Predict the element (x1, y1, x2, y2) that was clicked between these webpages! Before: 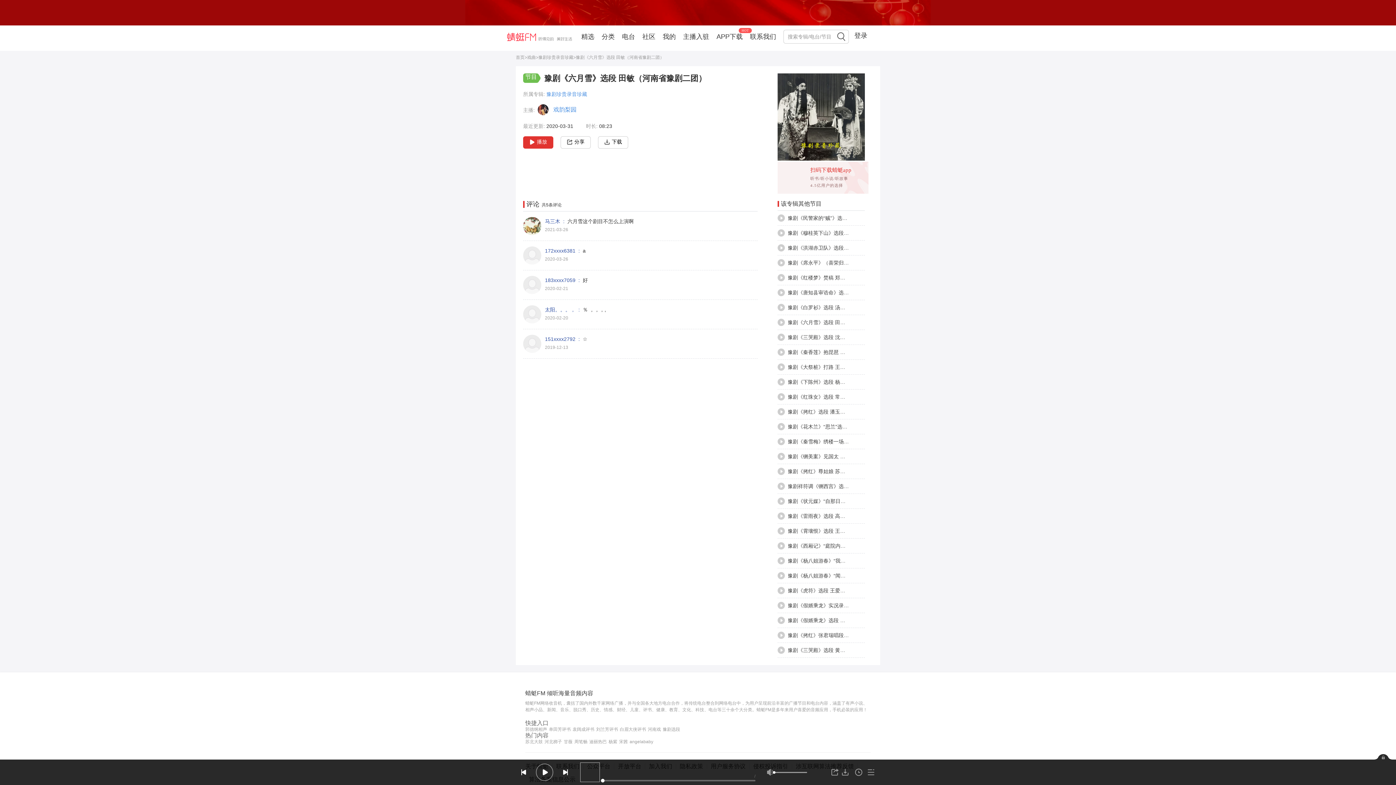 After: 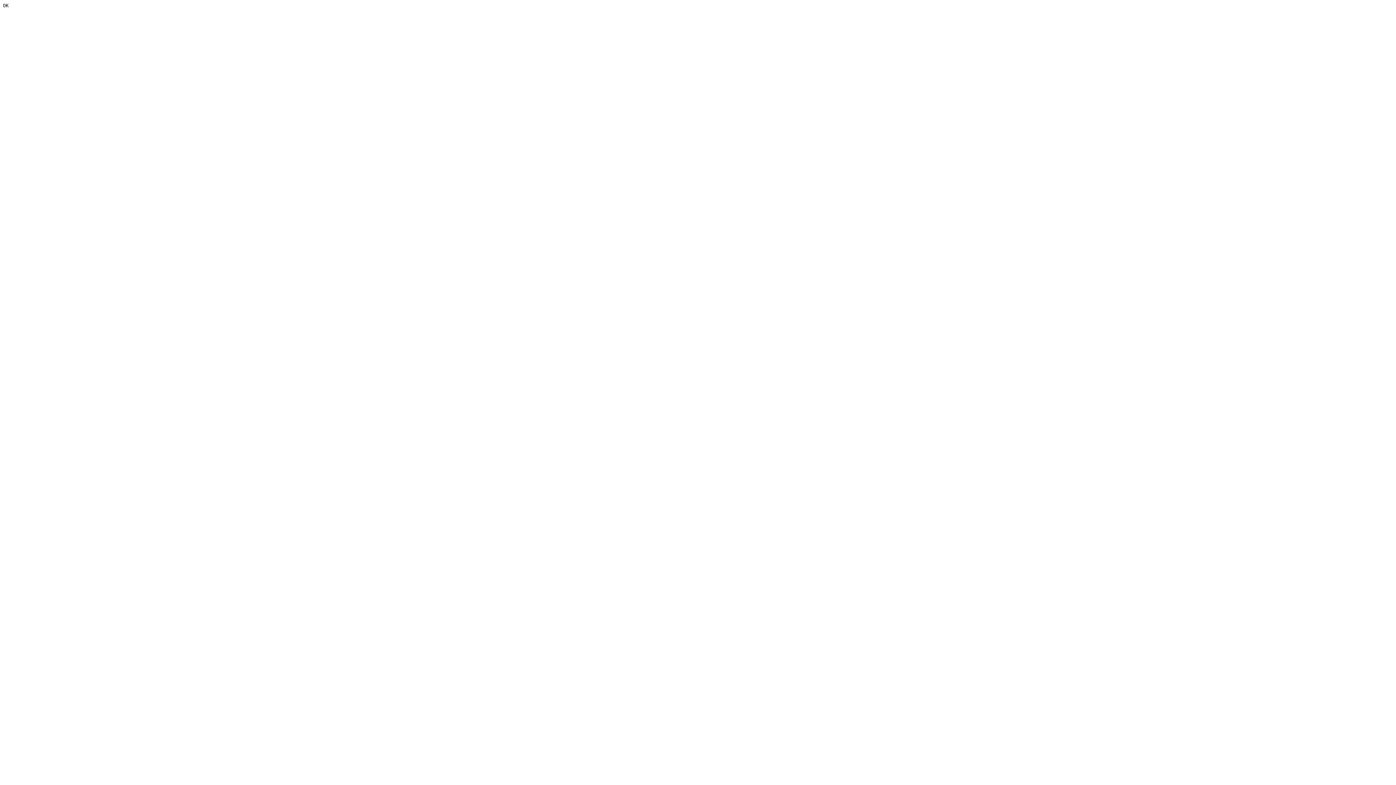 Action: label: 豫剧选段 bbox: (662, 726, 680, 733)